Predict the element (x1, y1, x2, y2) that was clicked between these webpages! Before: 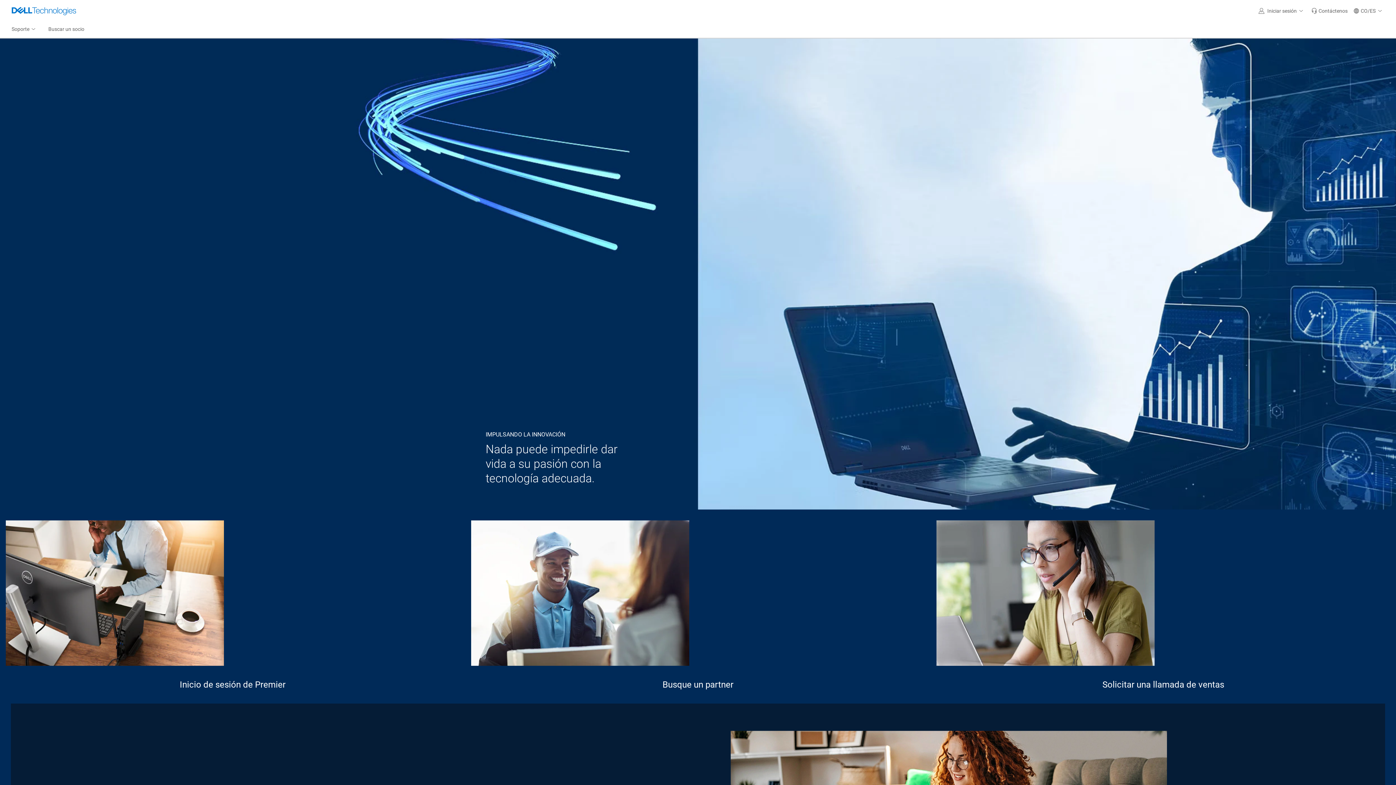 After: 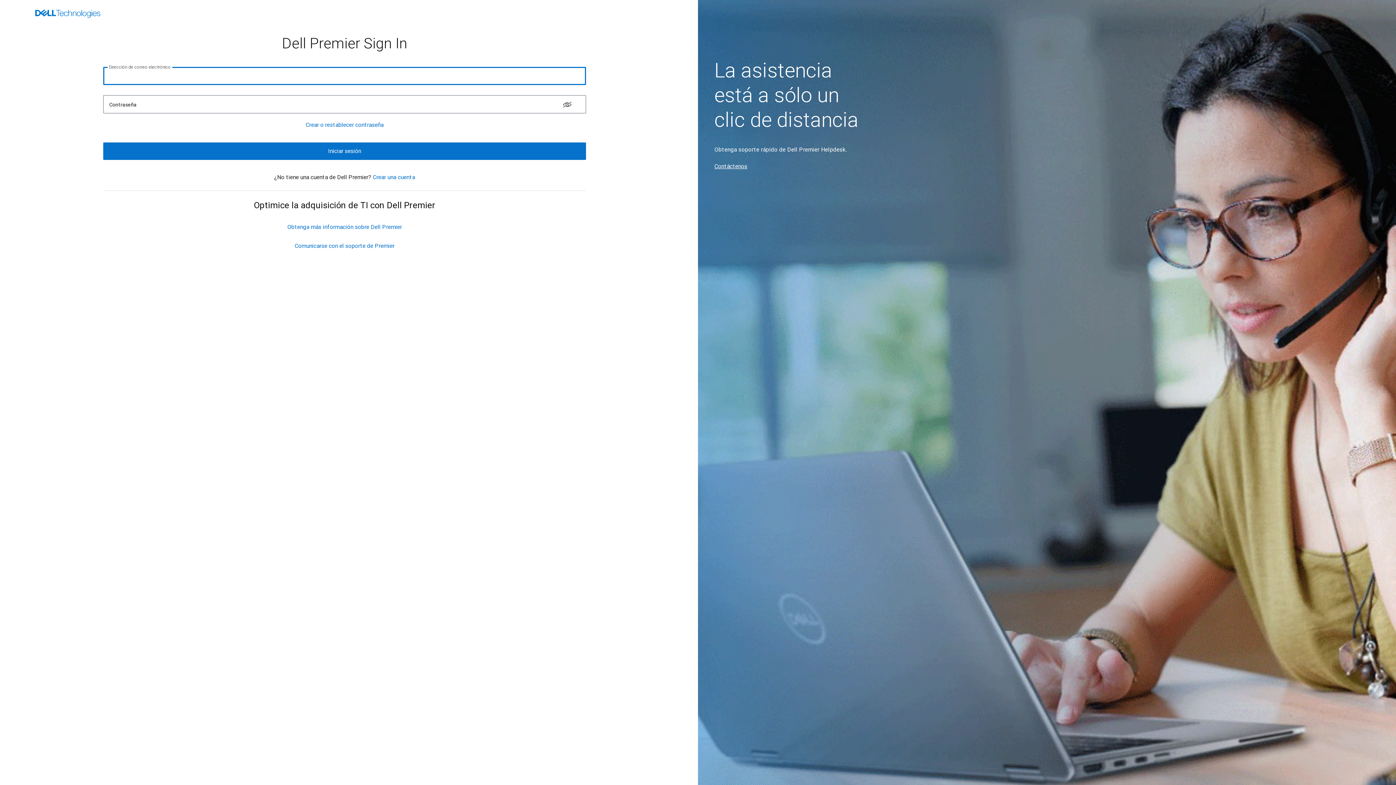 Action: bbox: (179, 680, 285, 690) label: Inicio de sesión de Premier